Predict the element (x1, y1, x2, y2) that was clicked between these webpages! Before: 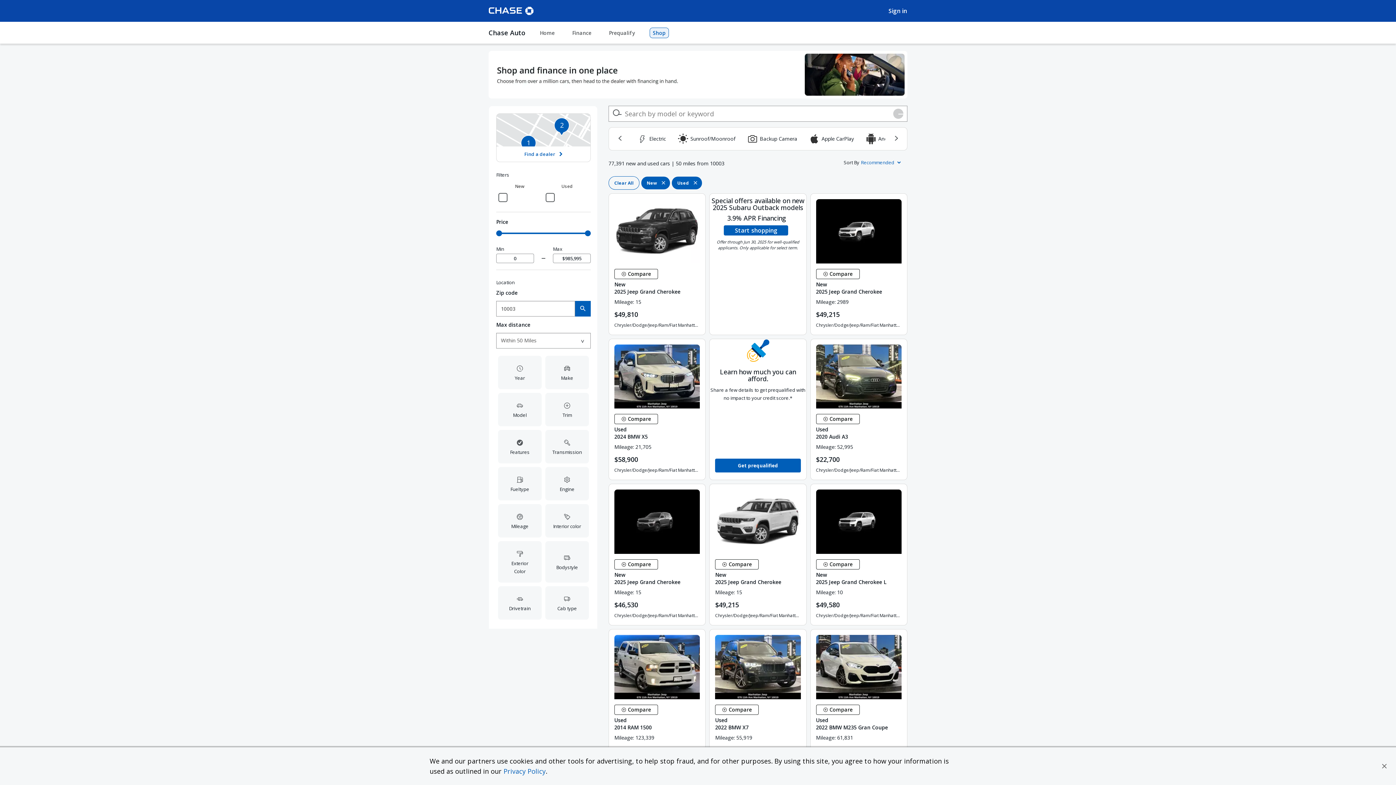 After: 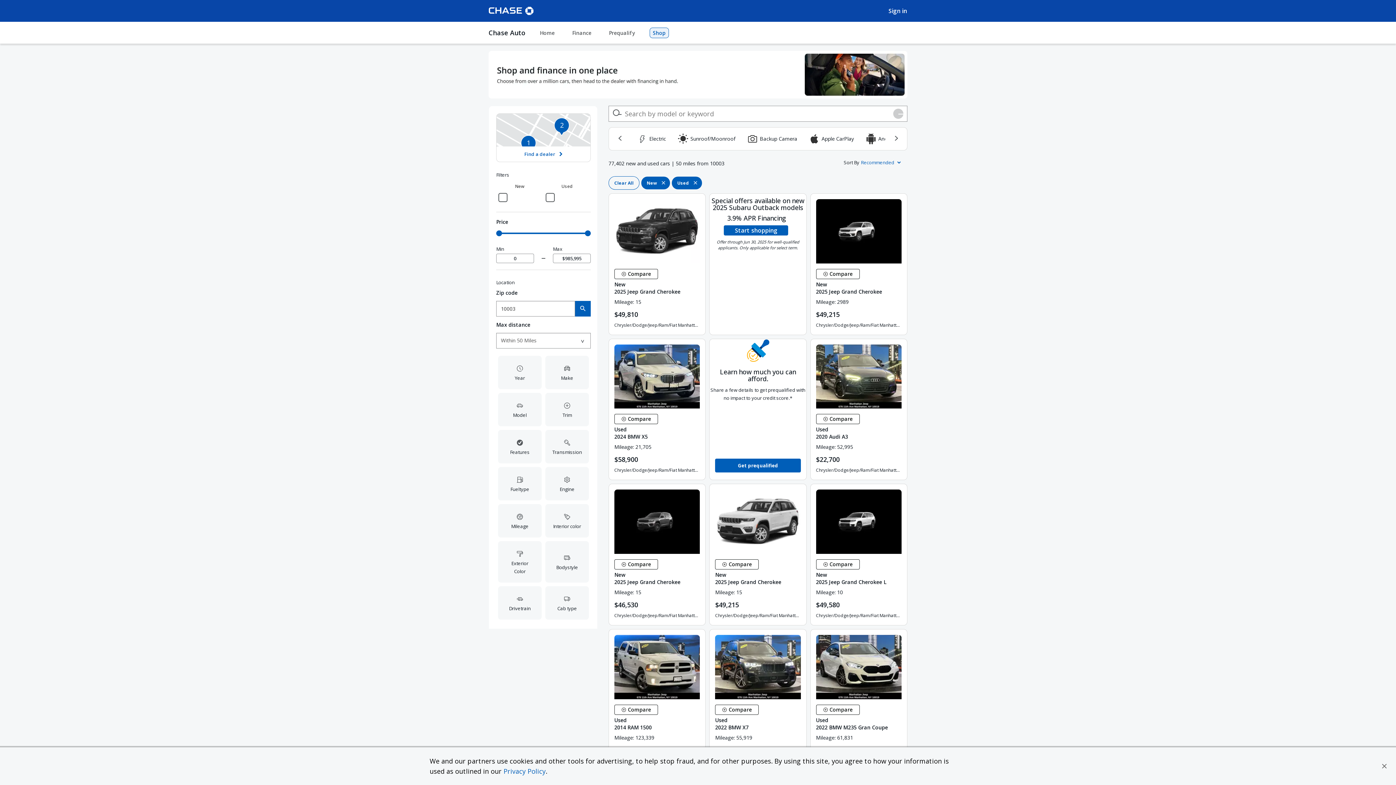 Action: label: Chase Auto bbox: (488, 28, 525, 37)